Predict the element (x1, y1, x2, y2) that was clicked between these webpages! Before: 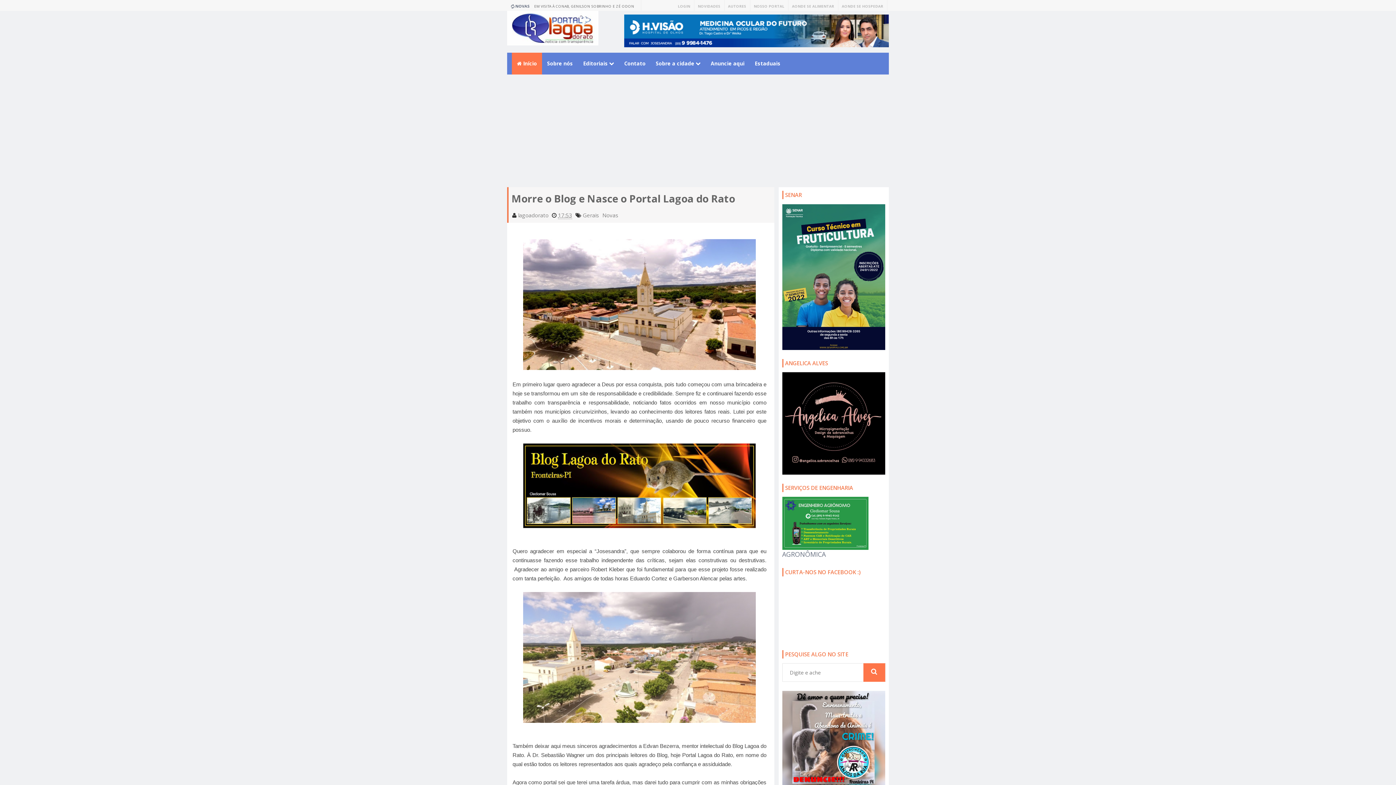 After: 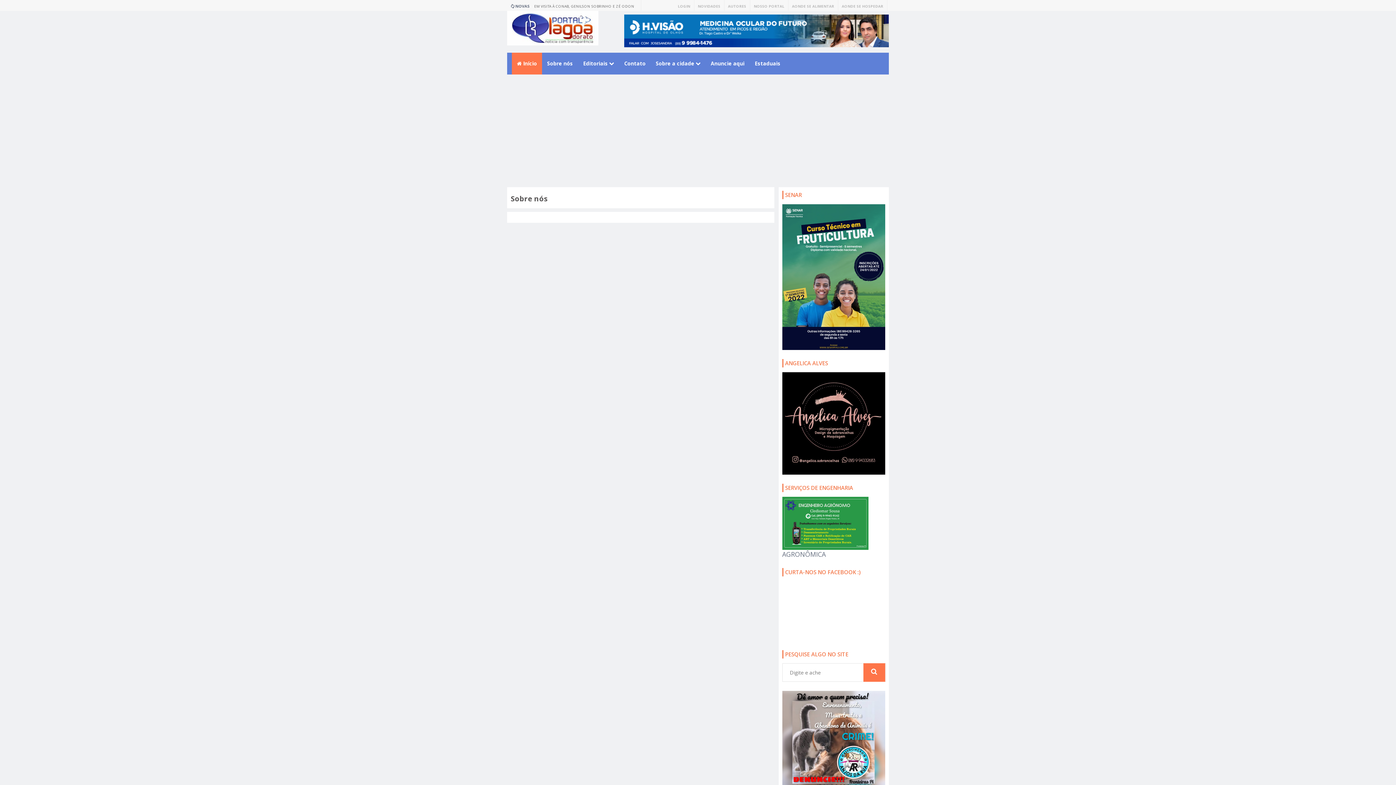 Action: bbox: (542, 52, 578, 74) label: Sobre nós